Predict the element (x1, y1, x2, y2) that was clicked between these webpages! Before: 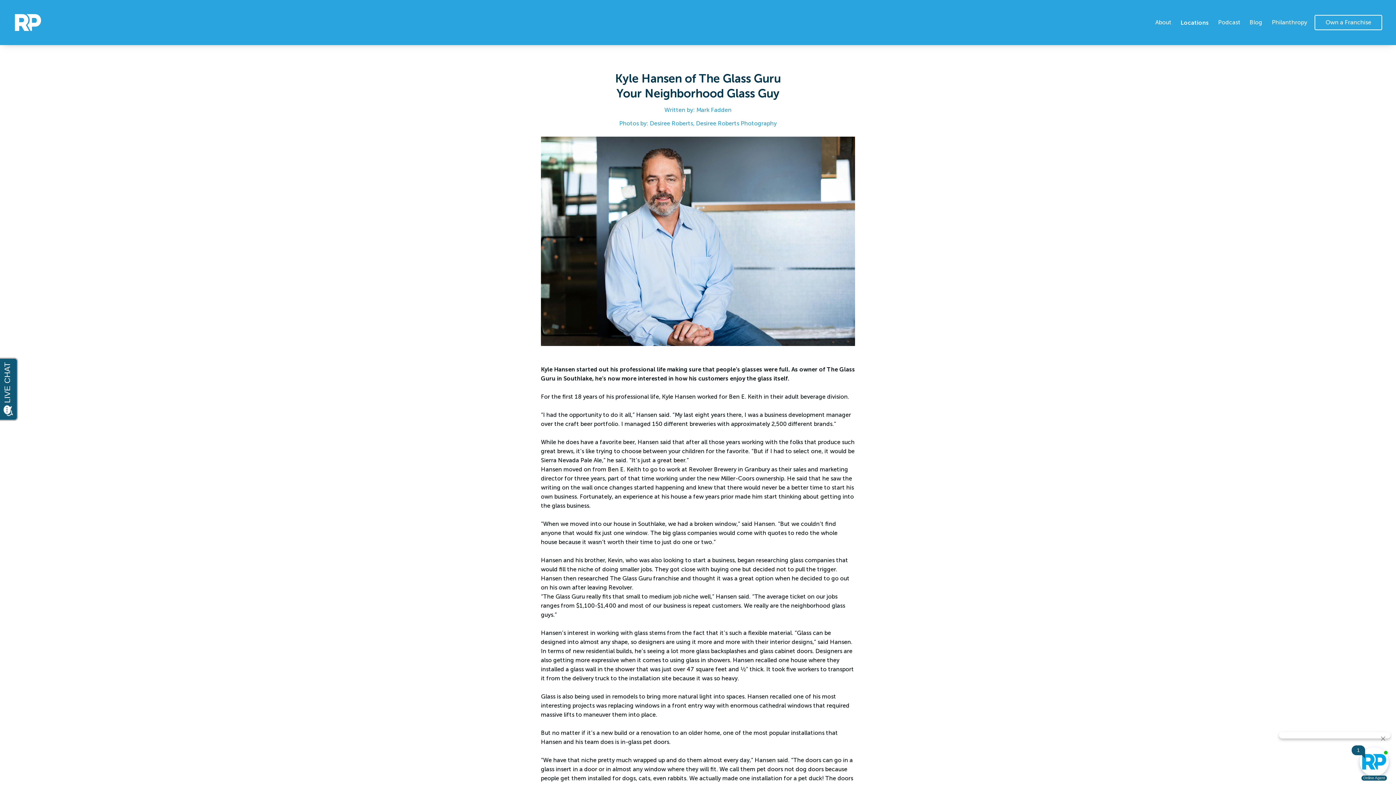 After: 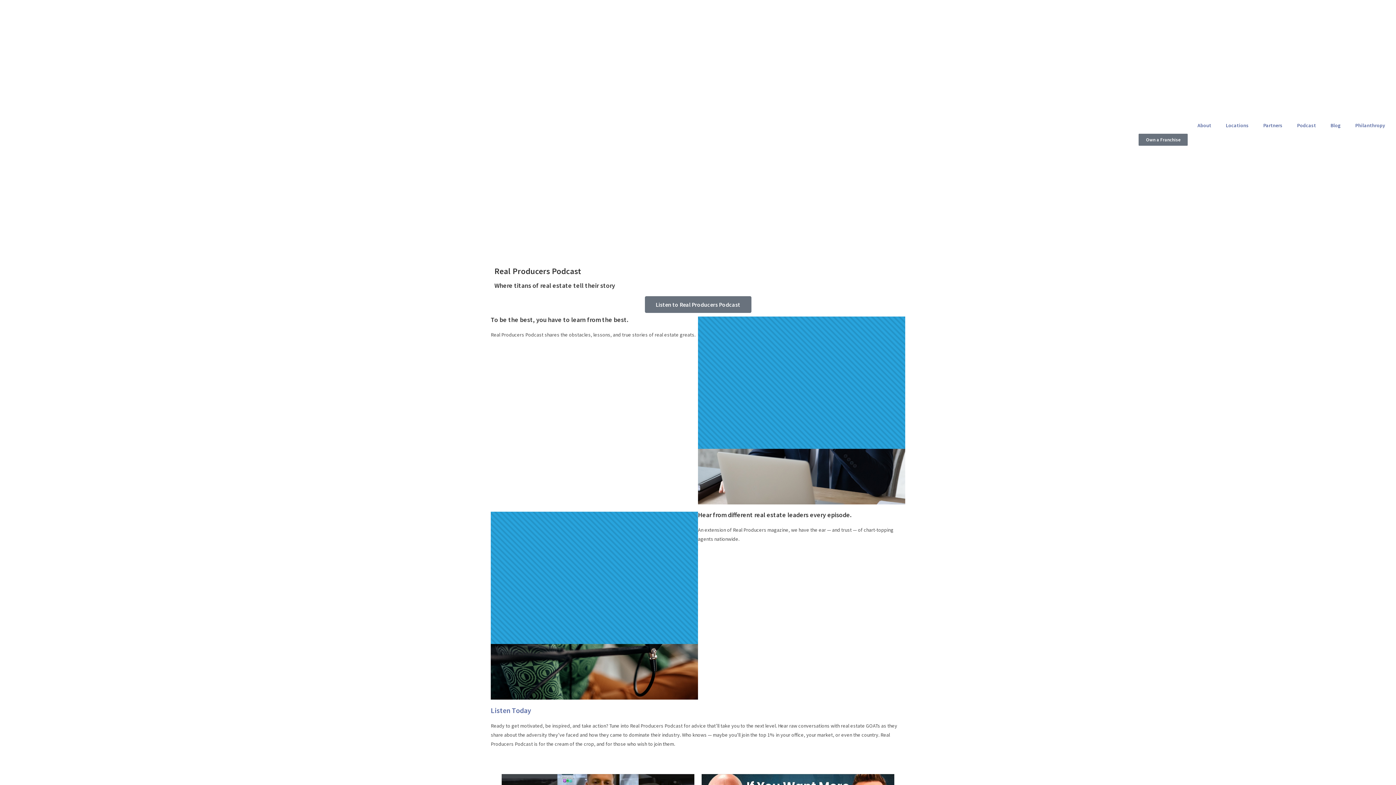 Action: label: Podcast bbox: (1218, 17, 1239, 27)